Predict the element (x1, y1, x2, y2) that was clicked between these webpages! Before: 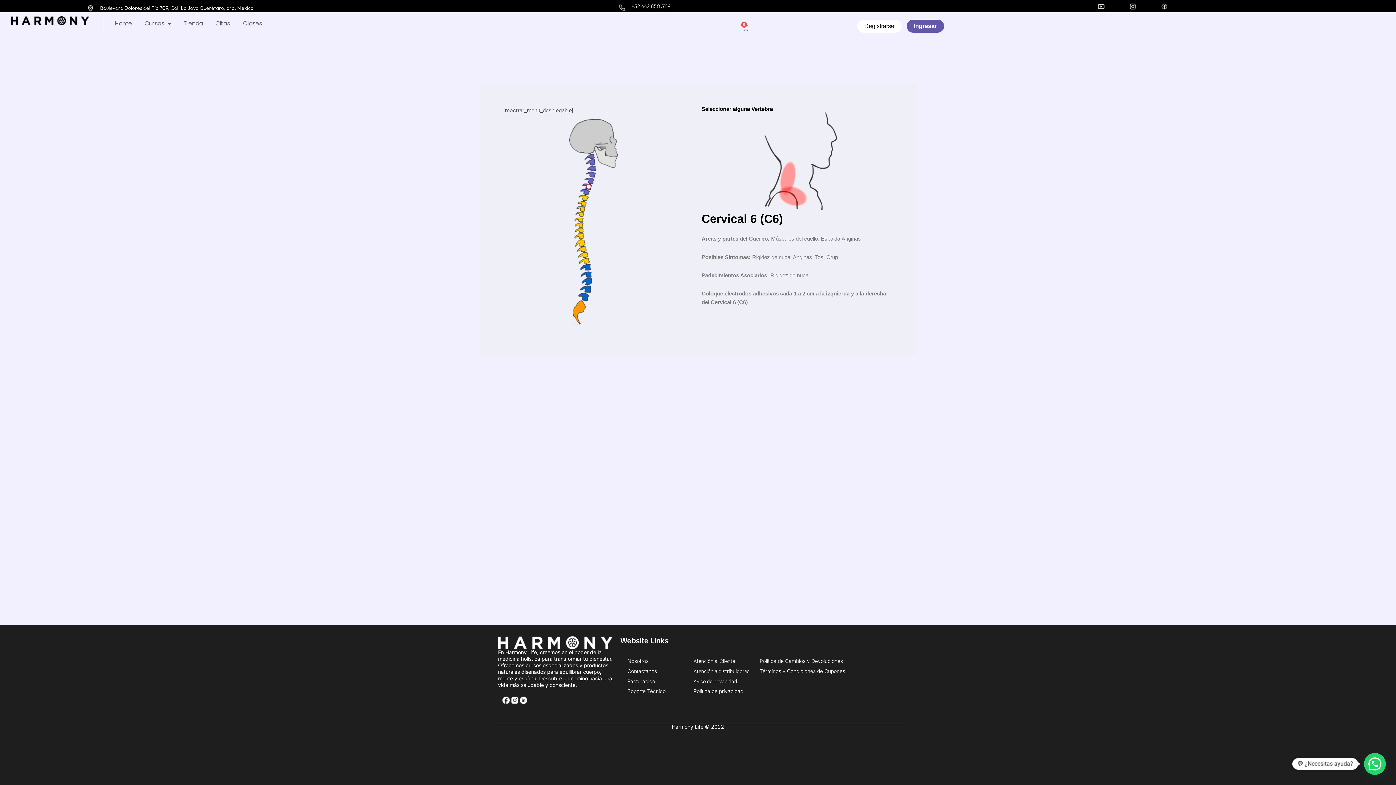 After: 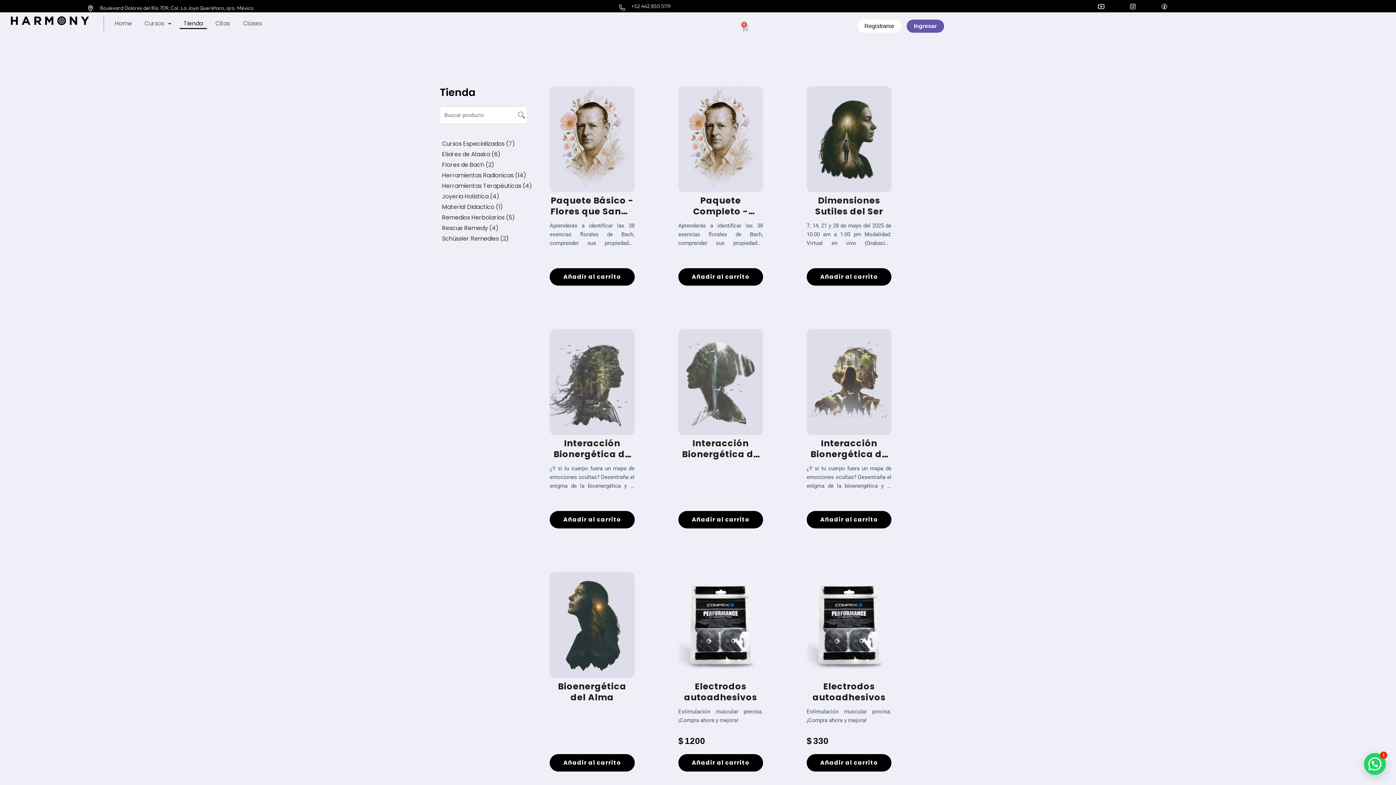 Action: bbox: (176, 15, 210, 32) label: Tienda